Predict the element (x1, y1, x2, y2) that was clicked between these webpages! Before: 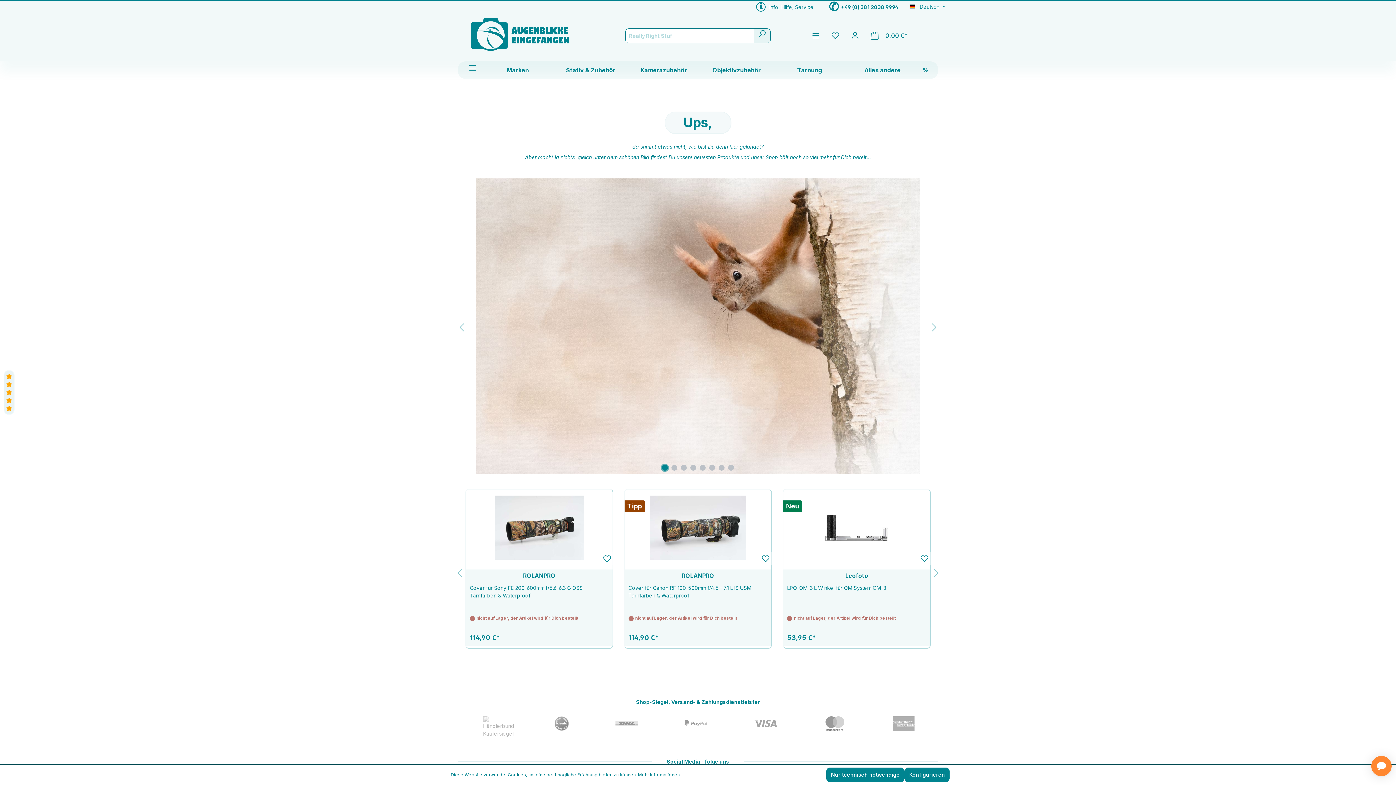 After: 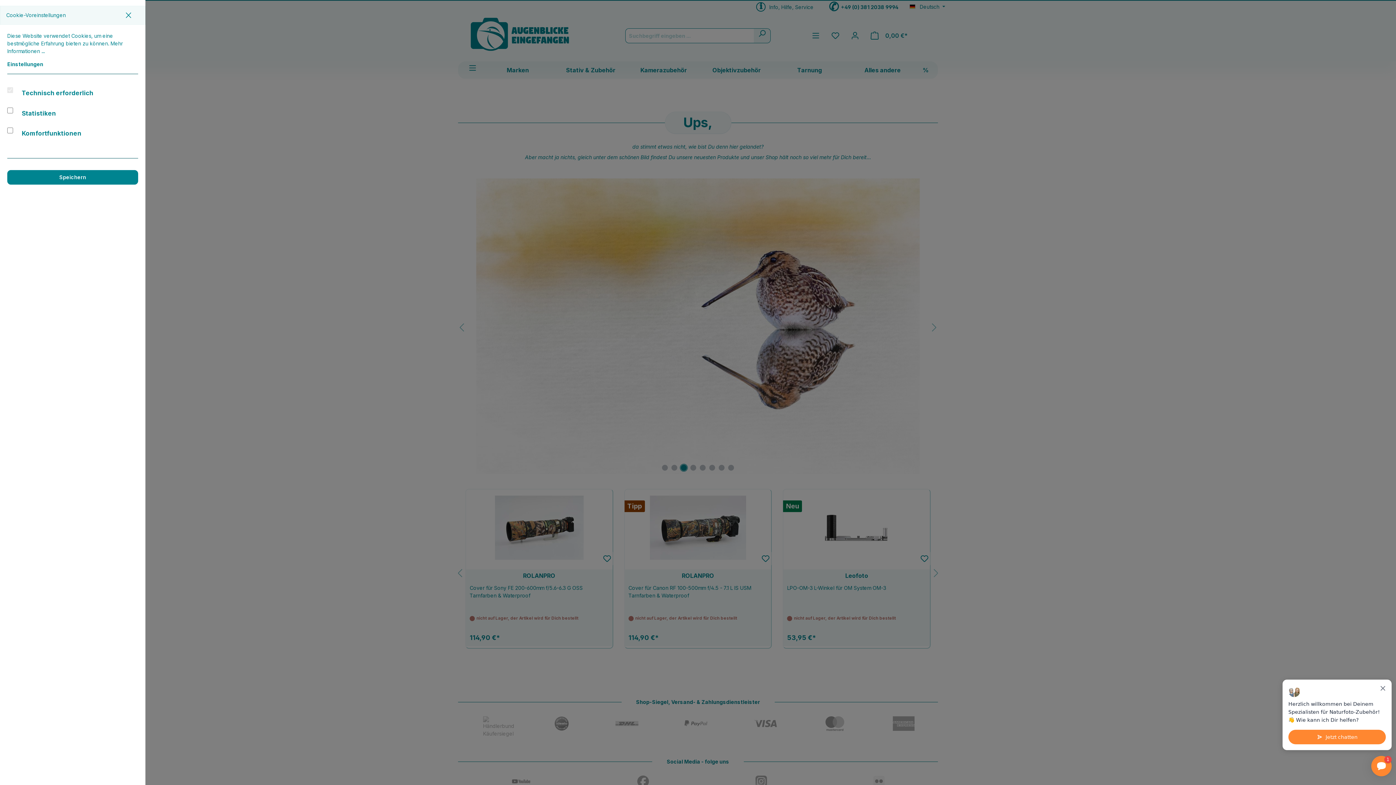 Action: label: Konfigurieren bbox: (904, 768, 949, 782)